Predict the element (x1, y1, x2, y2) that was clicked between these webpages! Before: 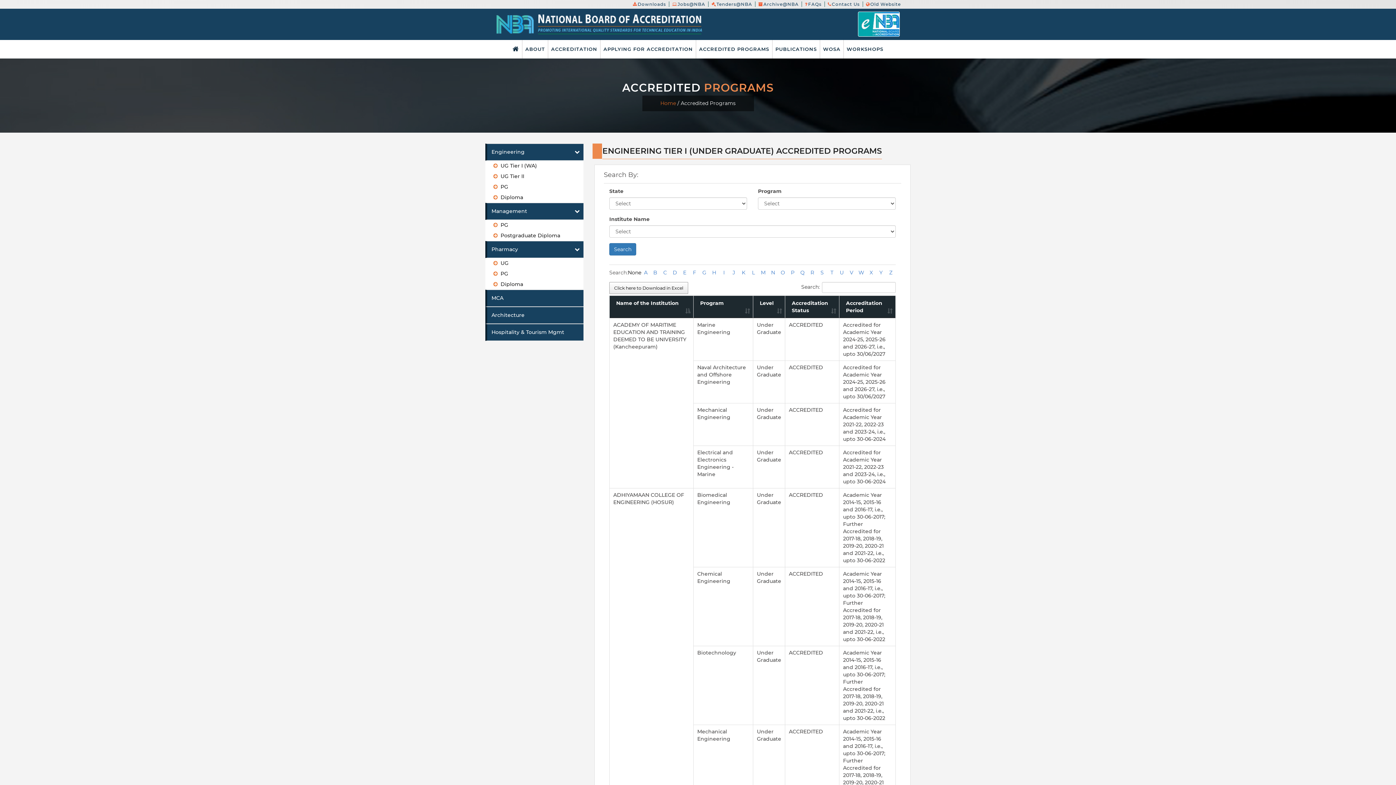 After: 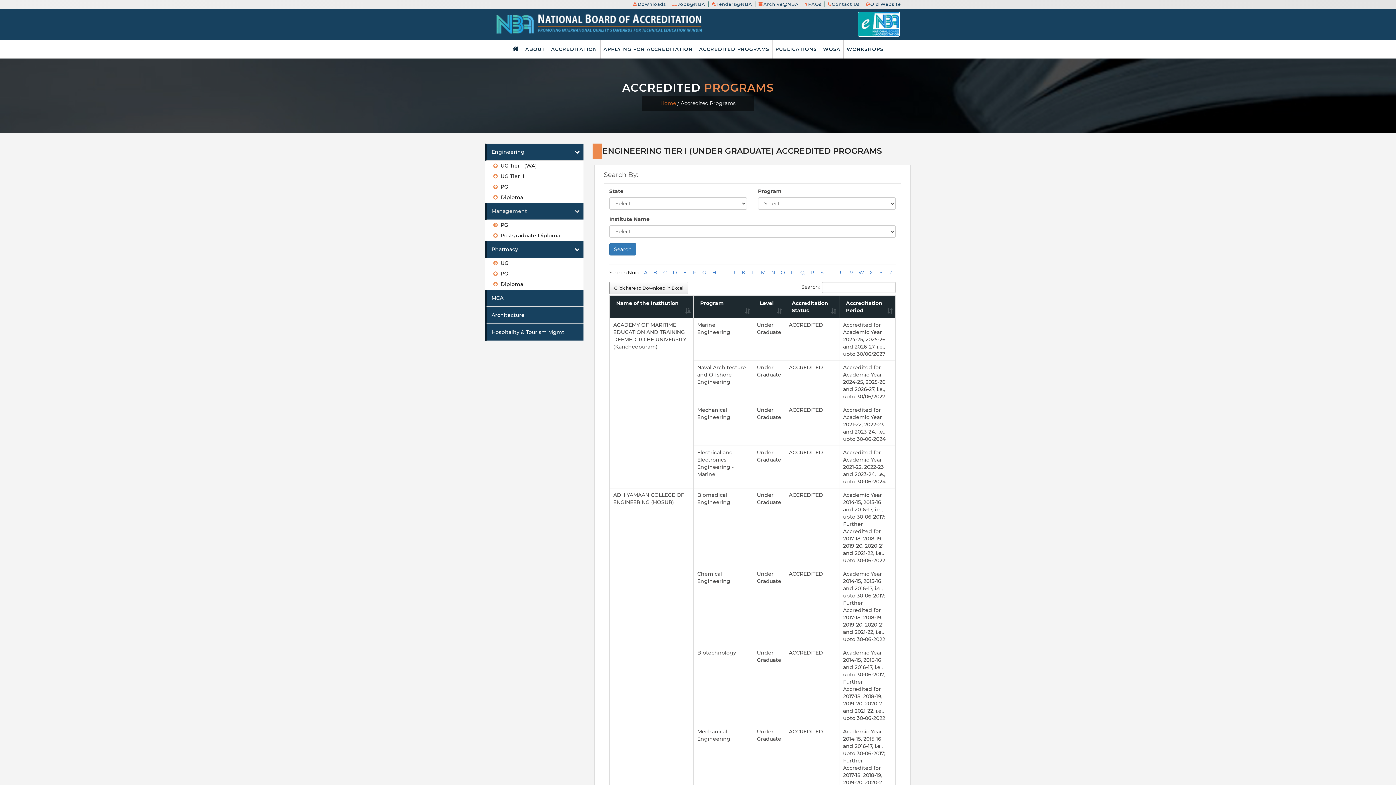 Action: bbox: (491, 208, 527, 214) label: Management